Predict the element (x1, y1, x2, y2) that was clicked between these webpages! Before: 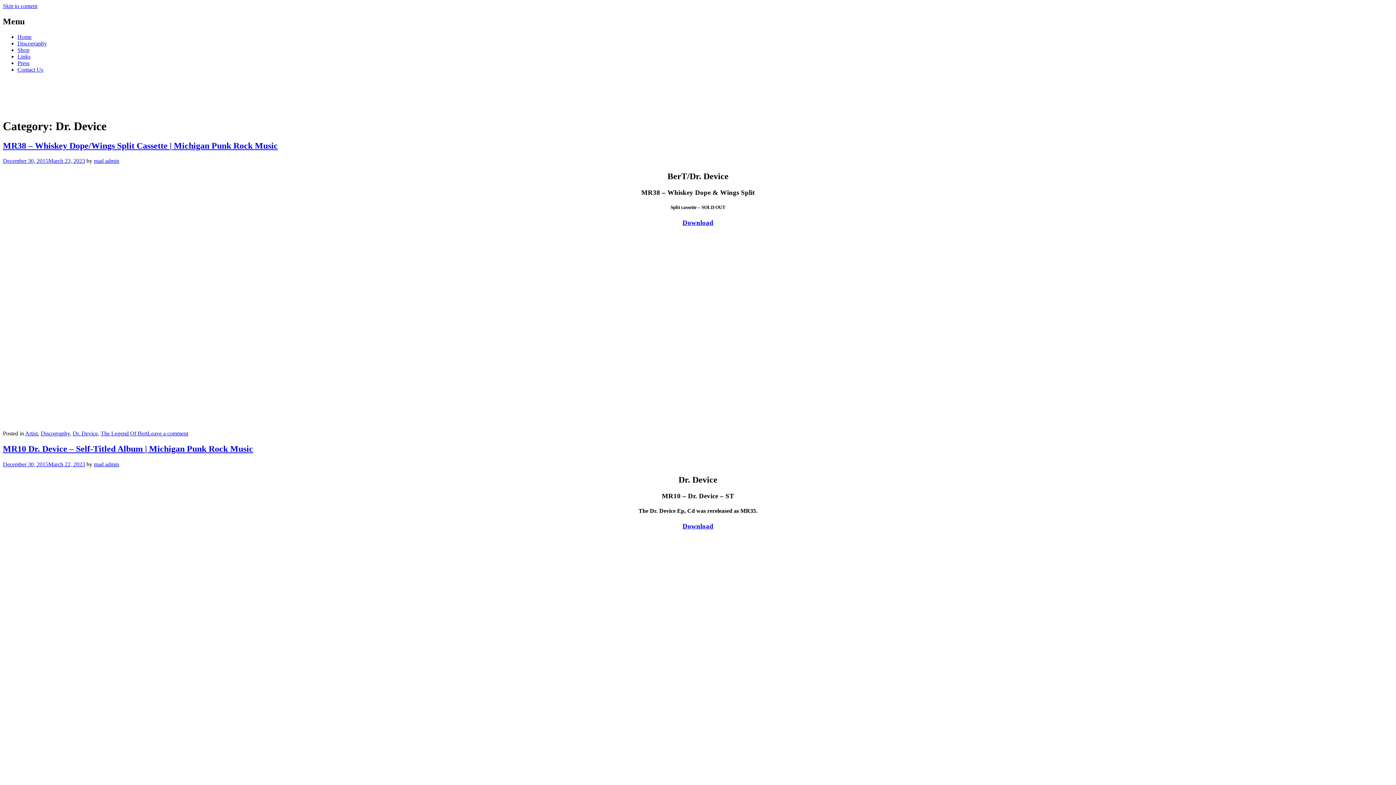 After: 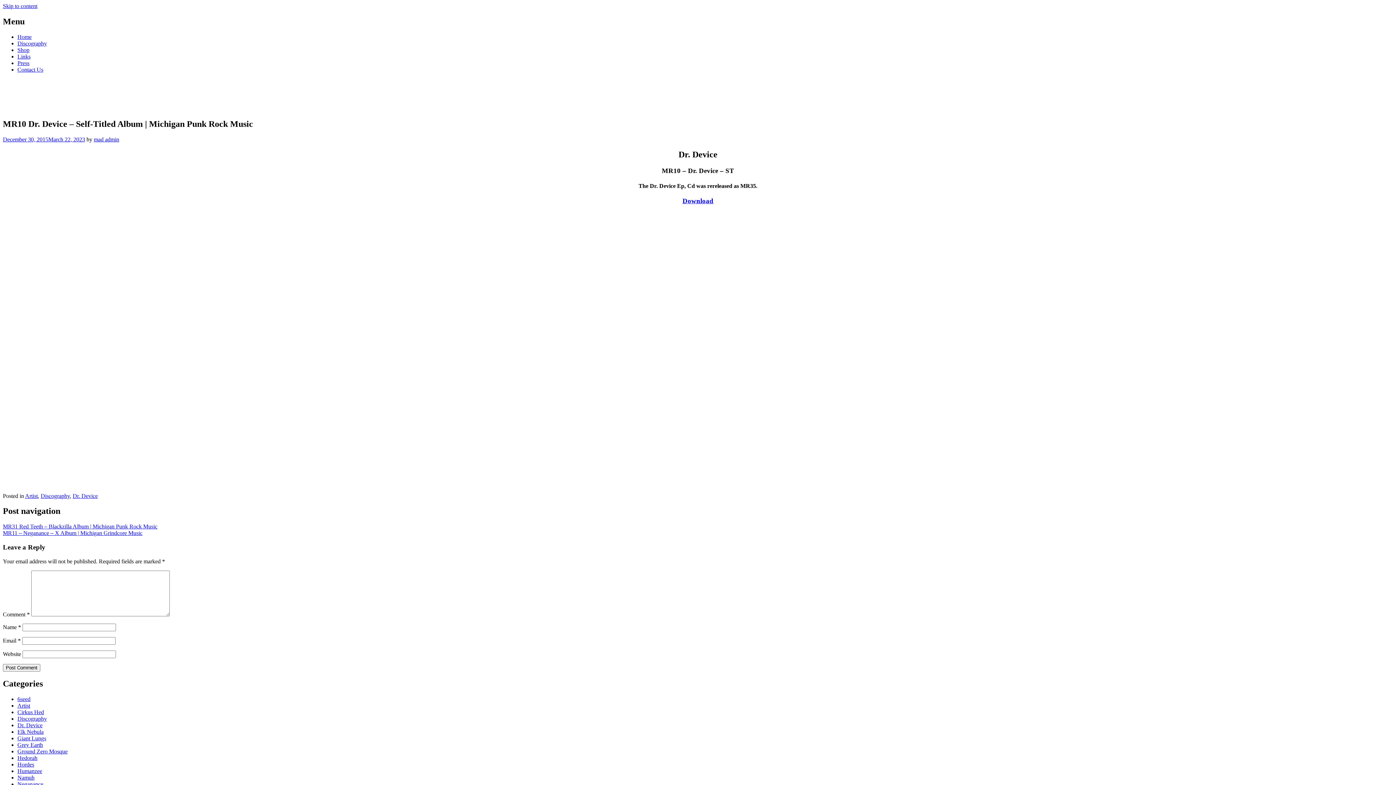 Action: label: MR10 Dr. Device – Self-Titled Album | Michigan Punk Rock Music bbox: (2, 444, 253, 453)